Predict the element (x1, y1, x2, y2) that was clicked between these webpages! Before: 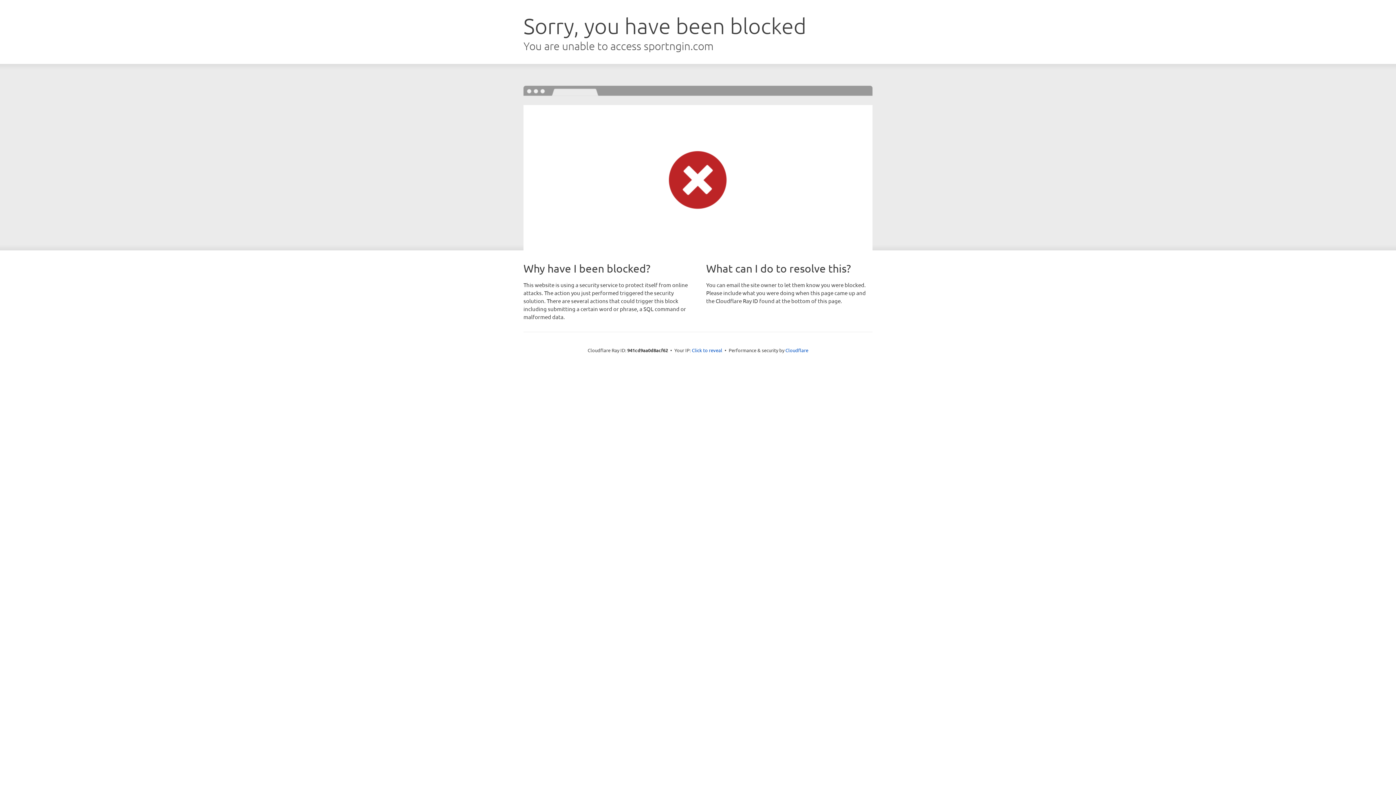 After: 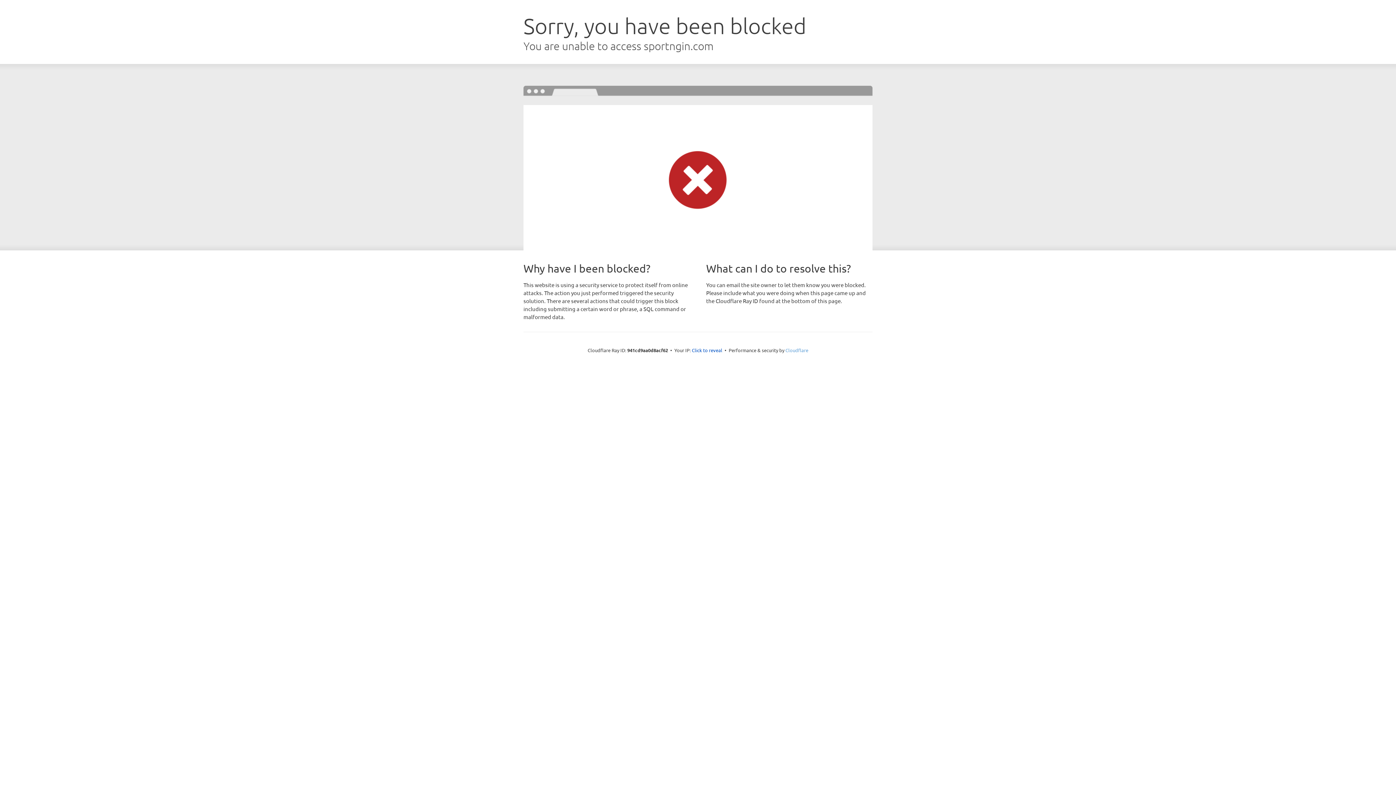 Action: label: Cloudflare bbox: (785, 347, 808, 353)